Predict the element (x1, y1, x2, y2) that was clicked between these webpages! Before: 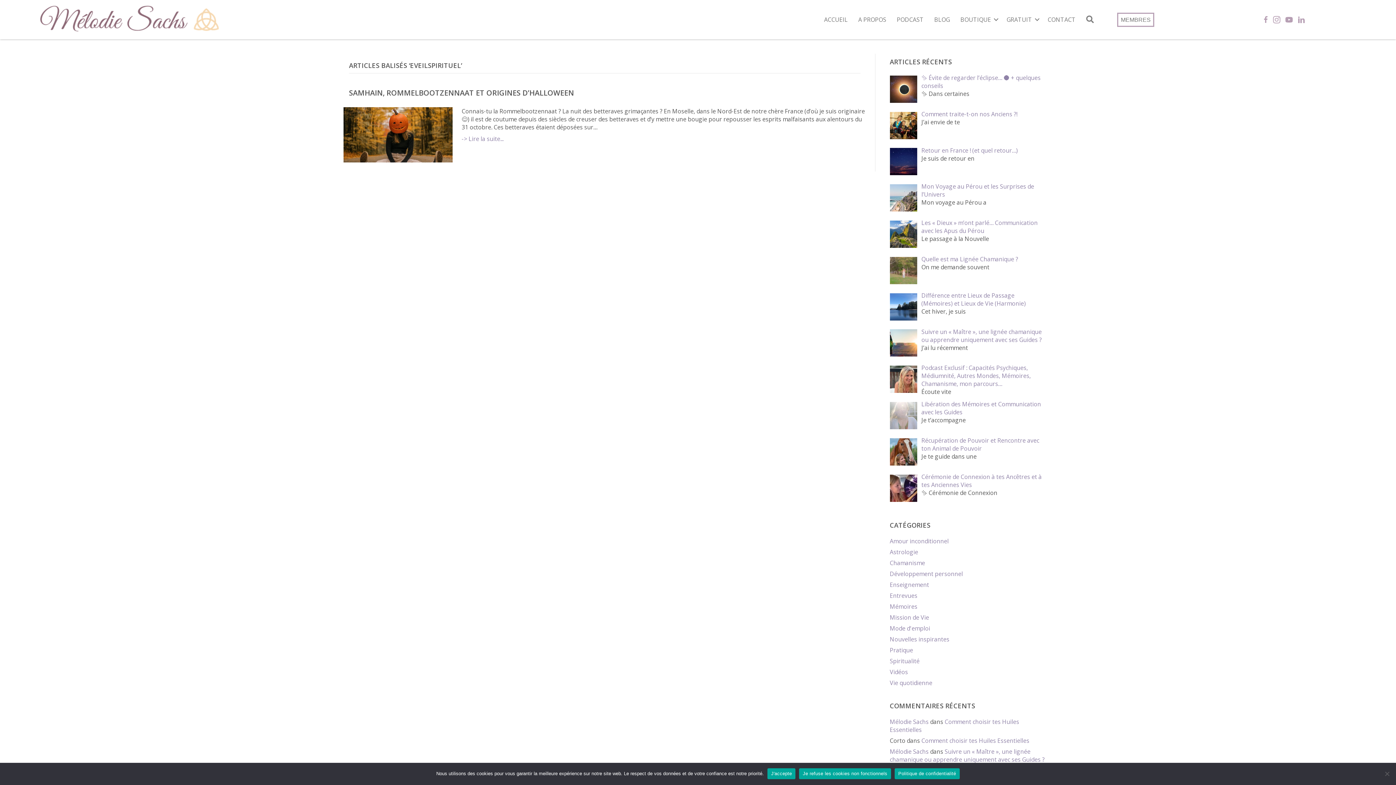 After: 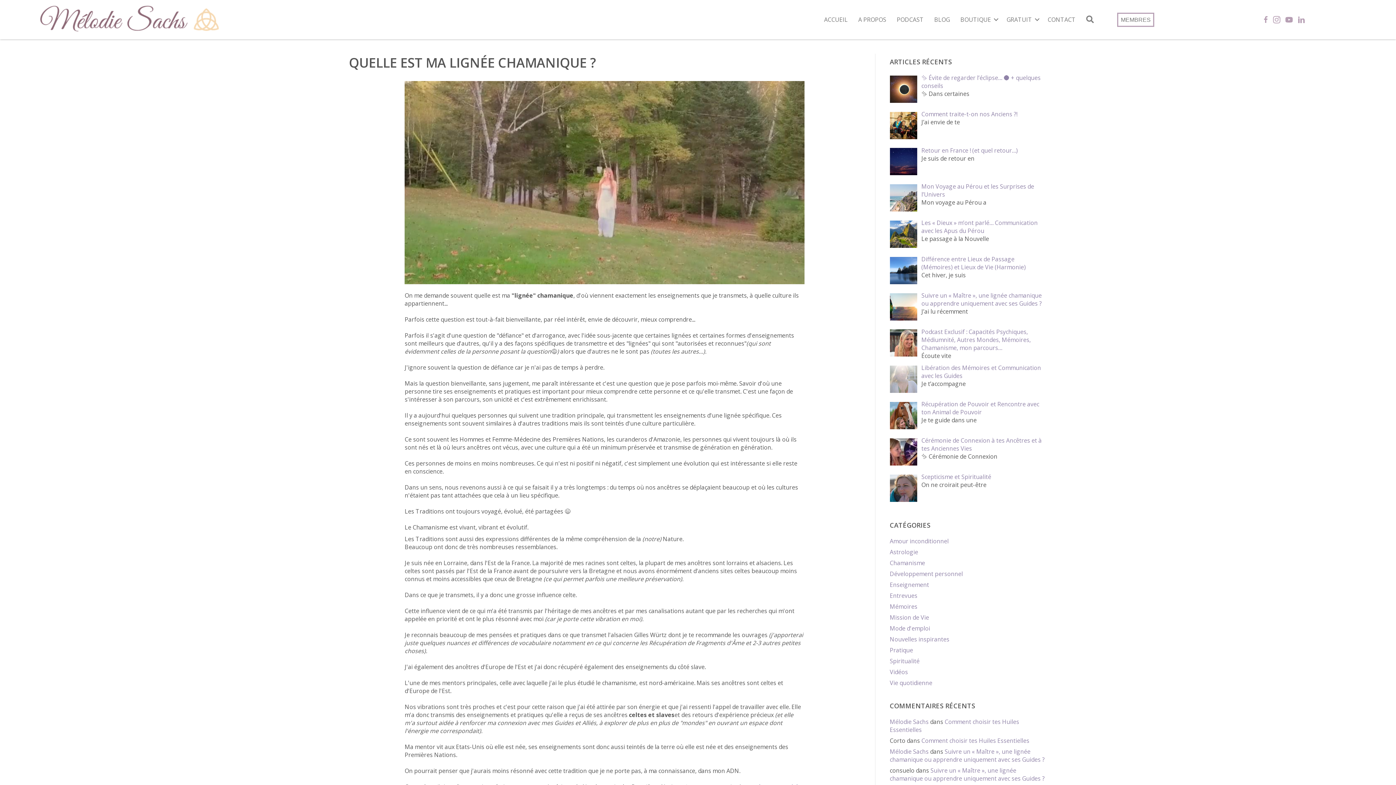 Action: label: Quelle est ma Lignée Chamanique ? bbox: (921, 255, 1018, 263)